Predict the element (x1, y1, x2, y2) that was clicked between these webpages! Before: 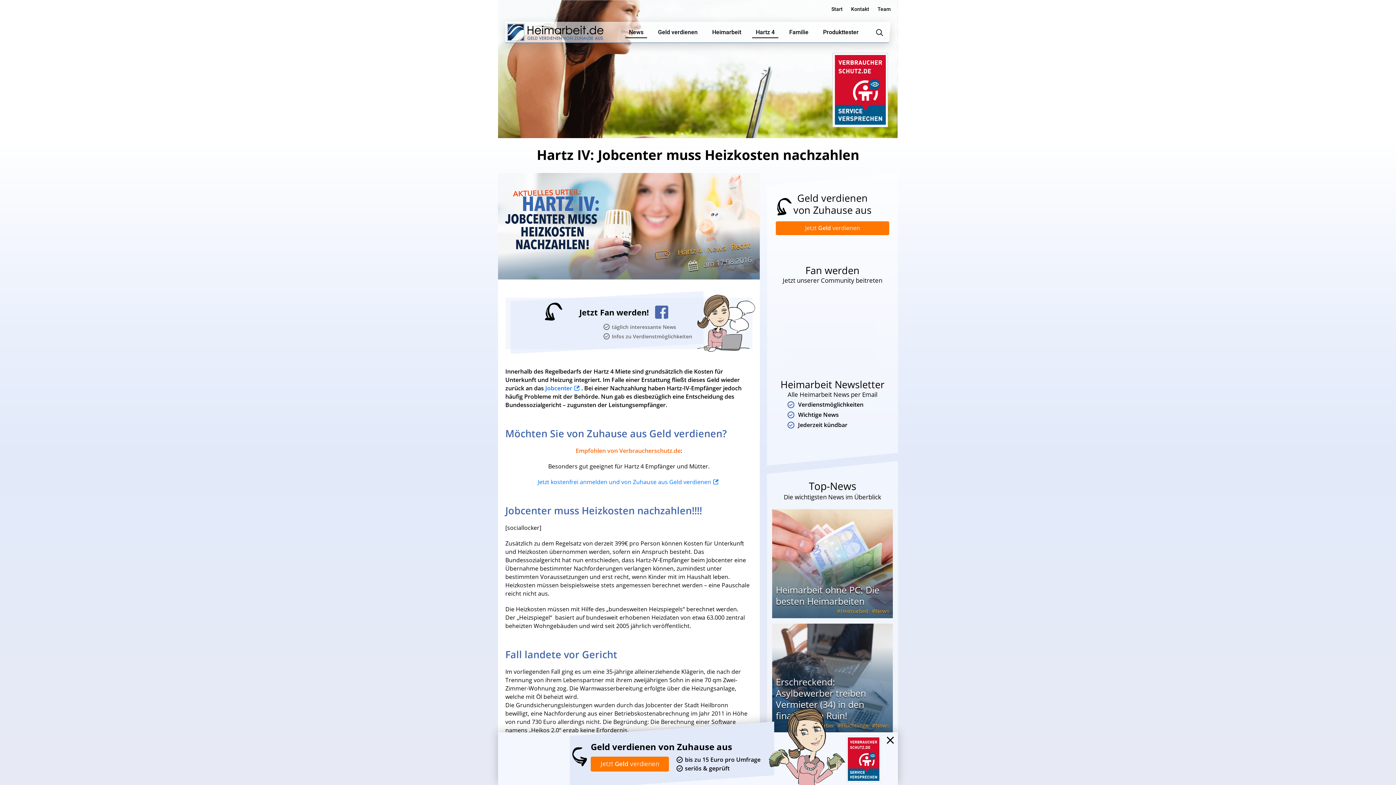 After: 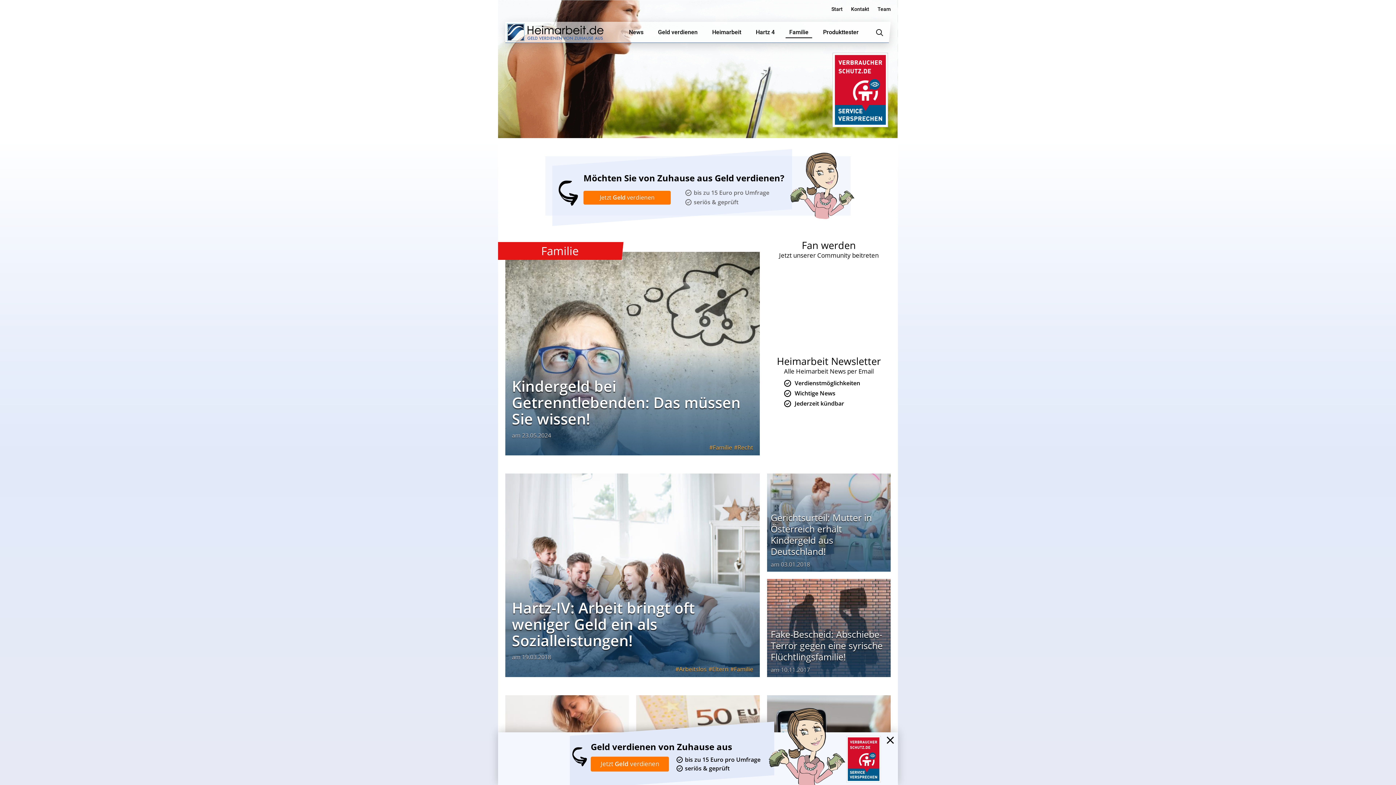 Action: bbox: (785, 21, 812, 42) label: Familie